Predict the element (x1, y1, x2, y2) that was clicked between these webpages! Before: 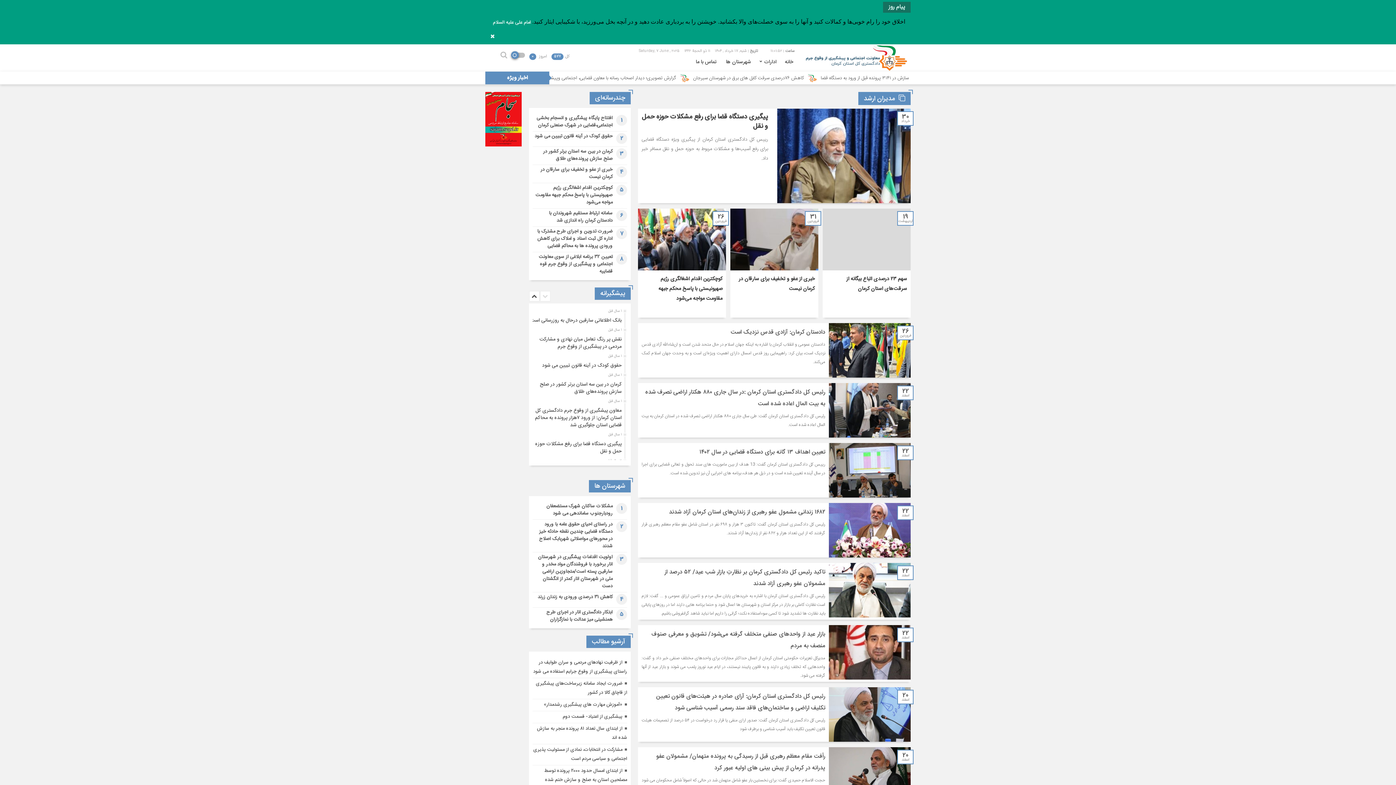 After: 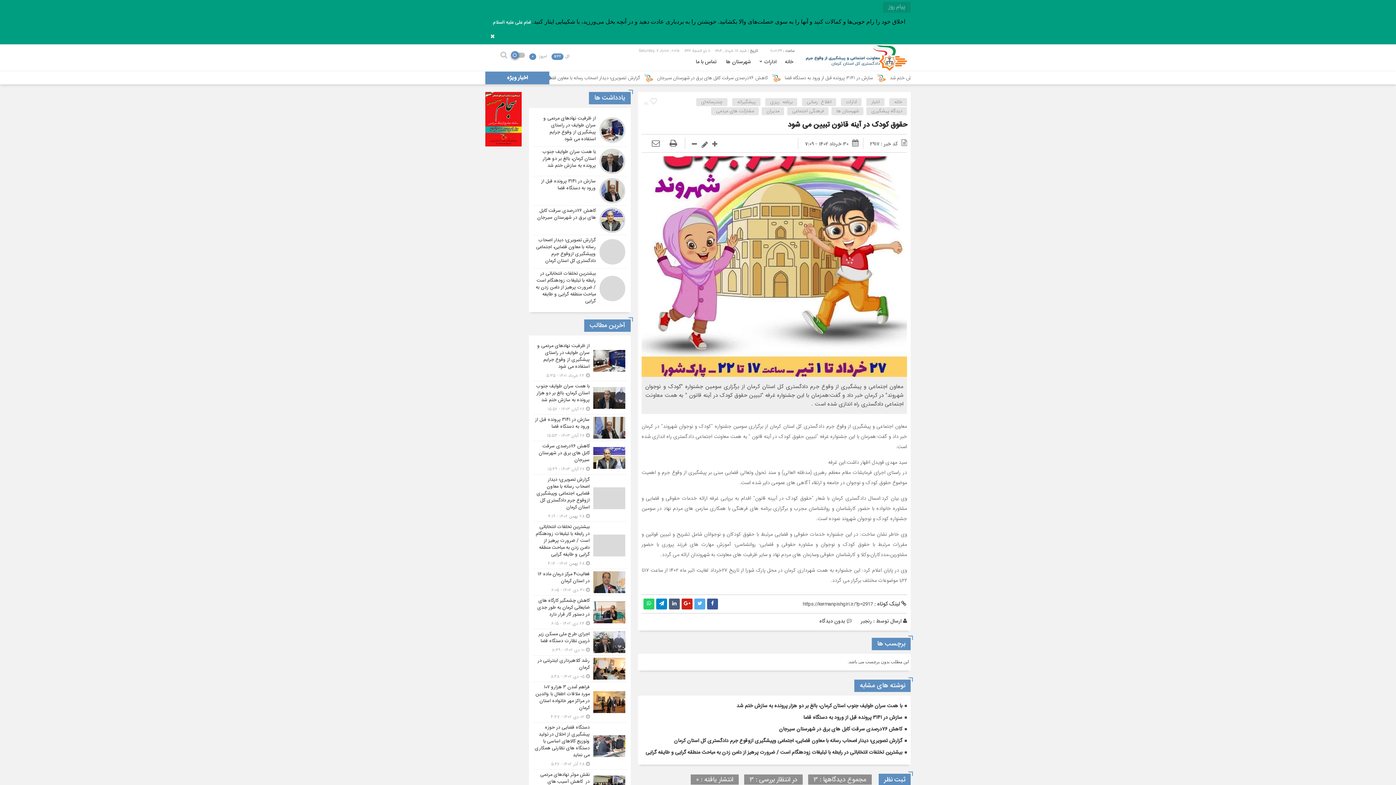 Action: label: حقوق کودک در آینه قانون تبیین می شود bbox: (534, 132, 612, 140)